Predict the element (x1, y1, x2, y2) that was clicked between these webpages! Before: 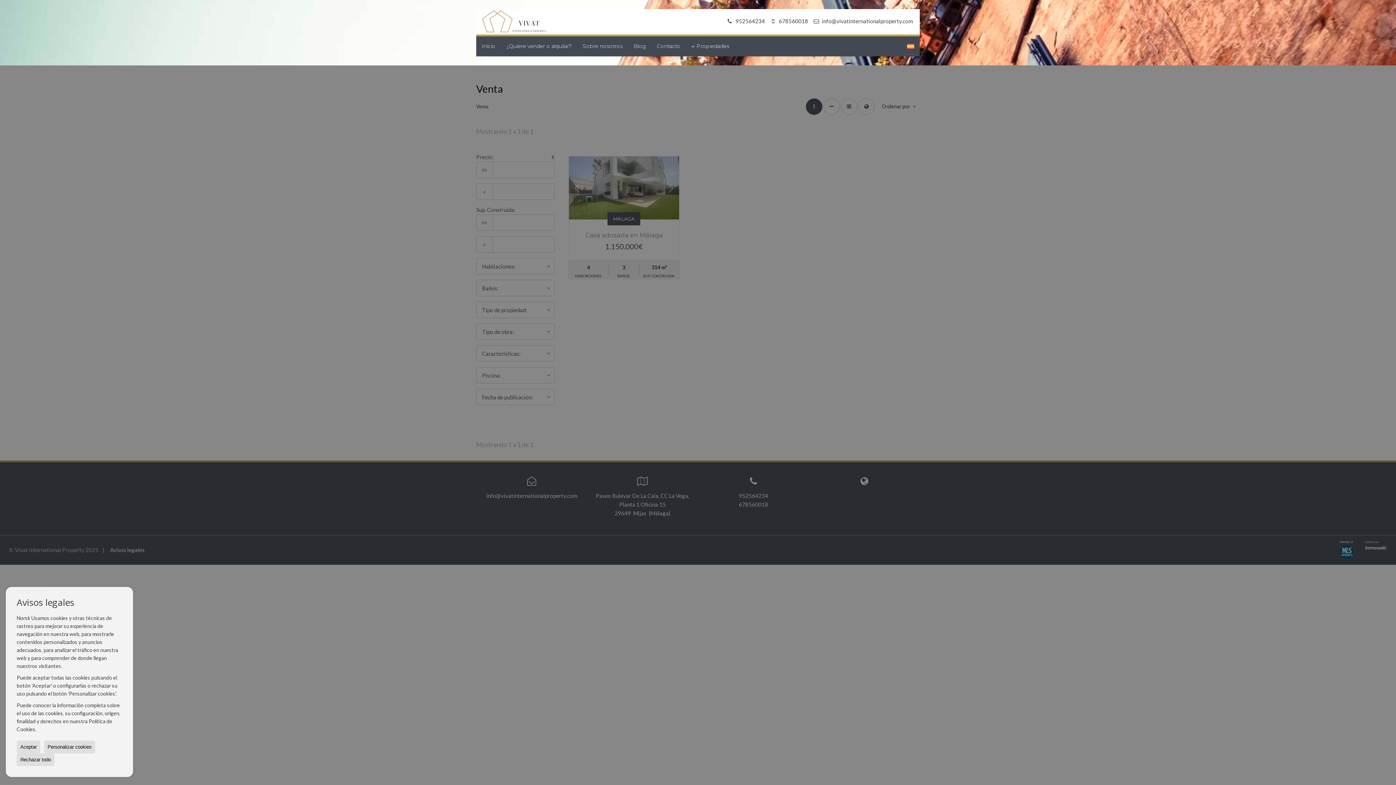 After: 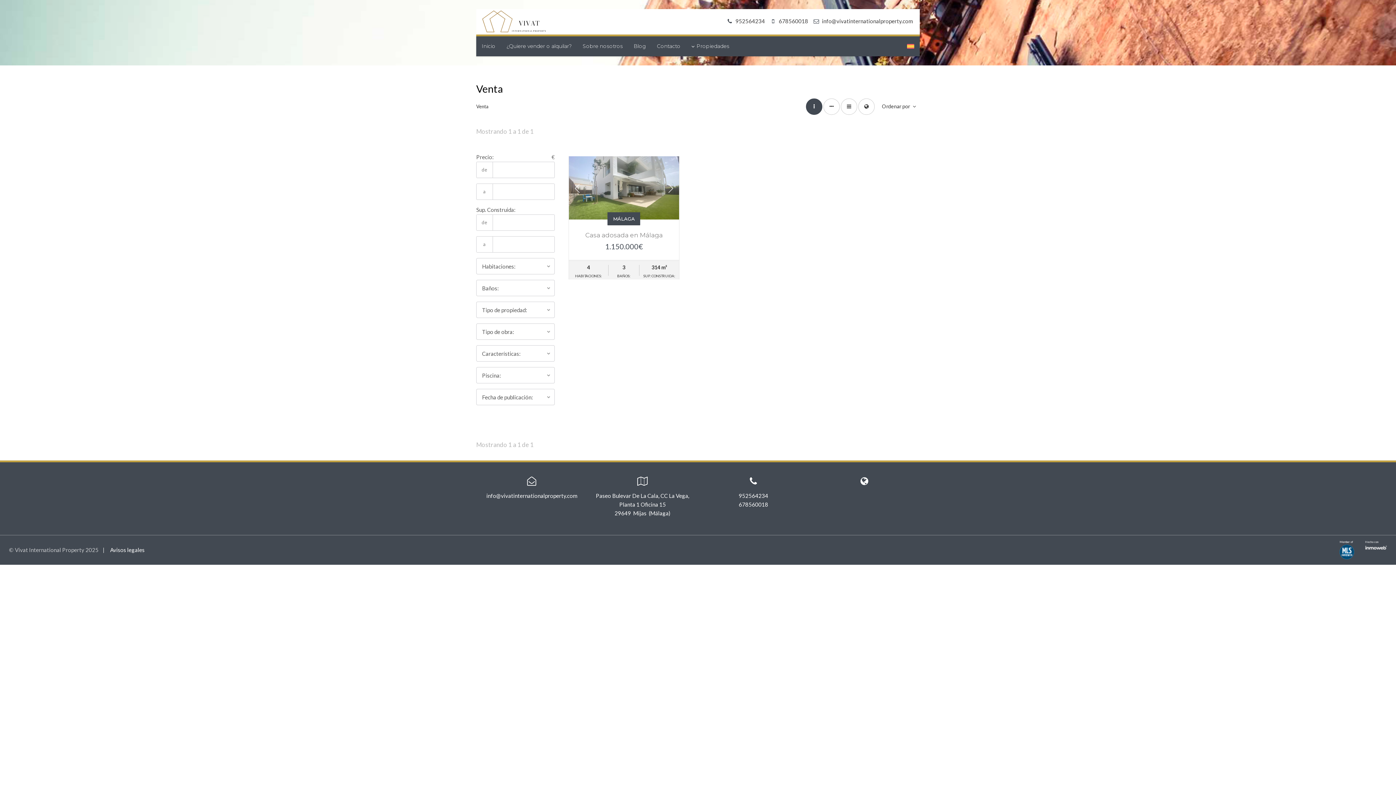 Action: bbox: (16, 741, 40, 753) label: Aceptar